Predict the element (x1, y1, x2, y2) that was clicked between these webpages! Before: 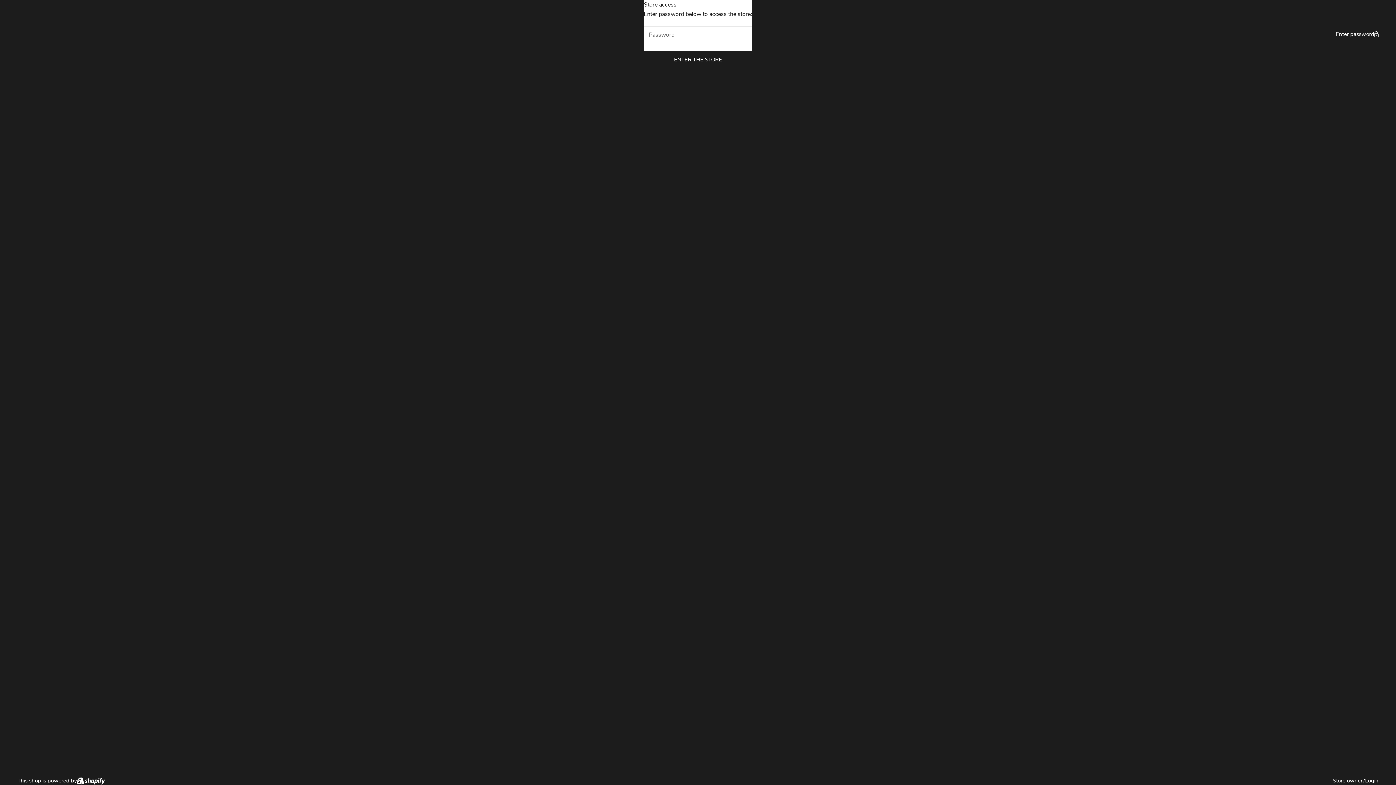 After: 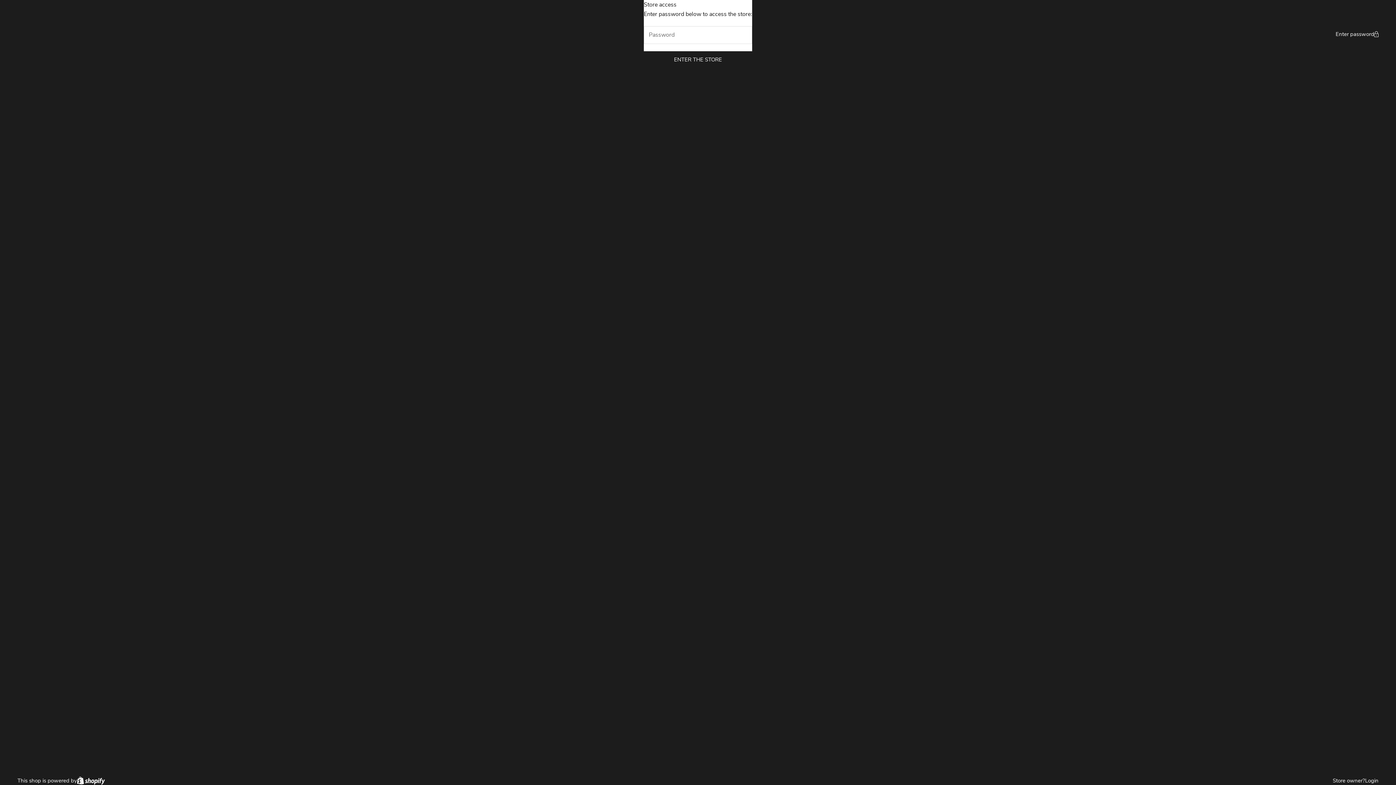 Action: bbox: (1365, 776, 1378, 785) label: Login